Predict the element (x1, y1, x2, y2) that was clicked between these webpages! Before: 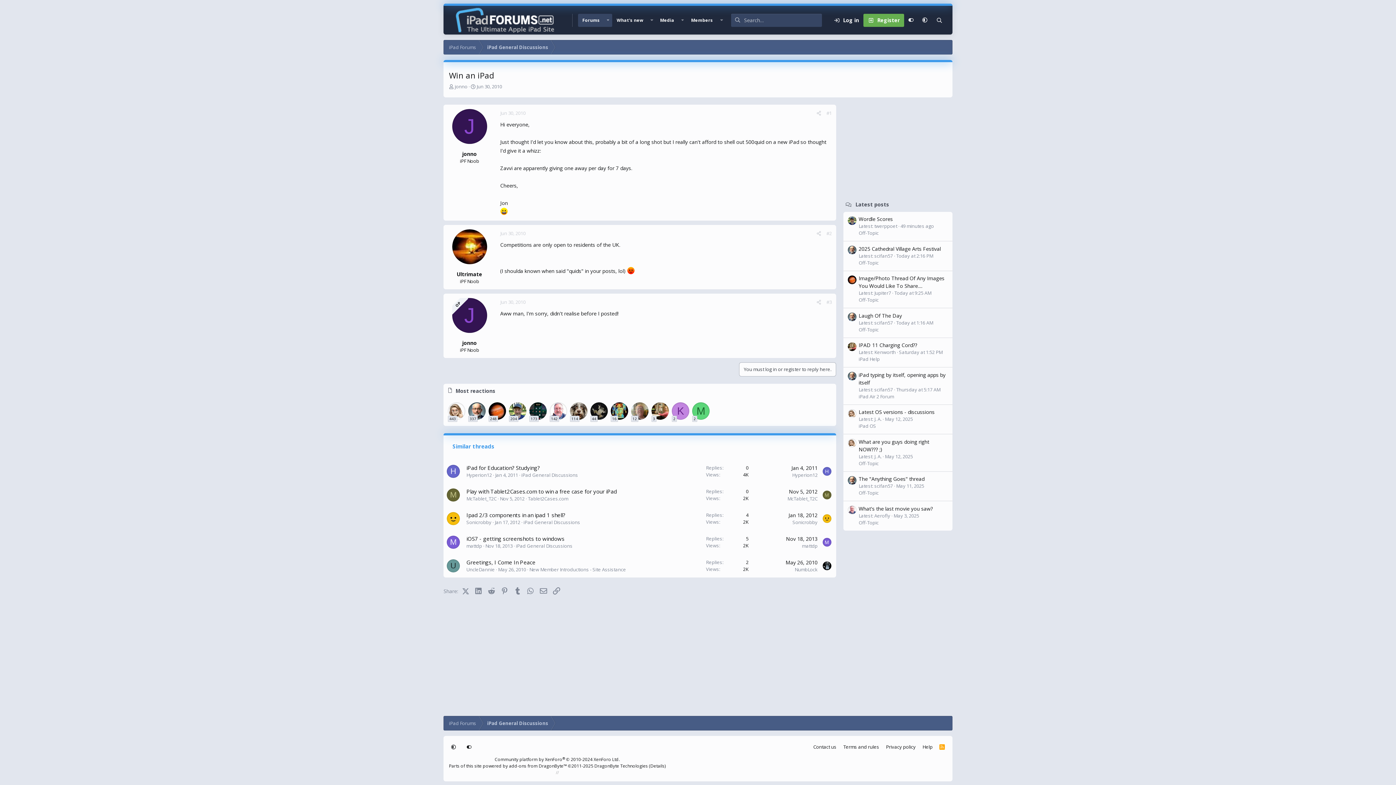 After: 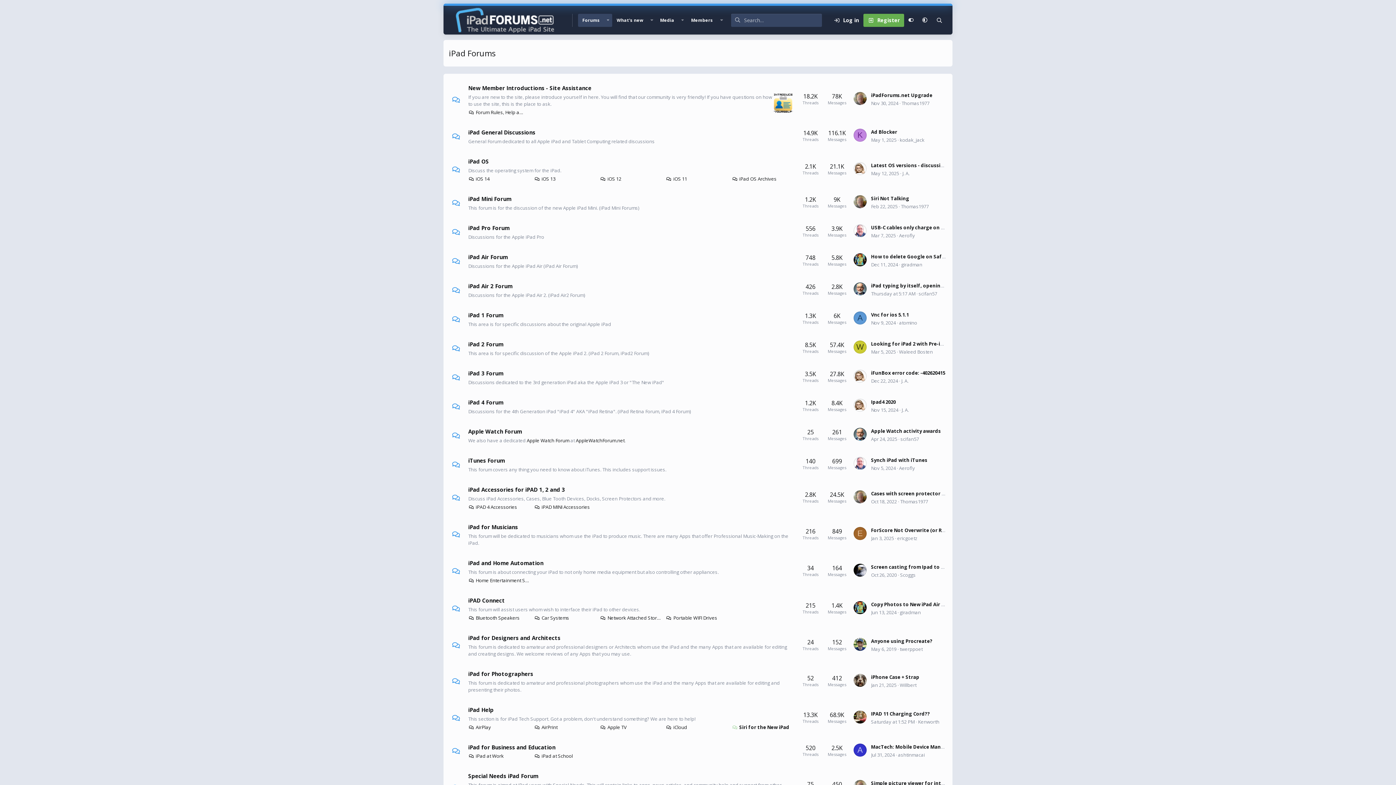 Action: label: iPad Forums bbox: (443, 716, 481, 730)